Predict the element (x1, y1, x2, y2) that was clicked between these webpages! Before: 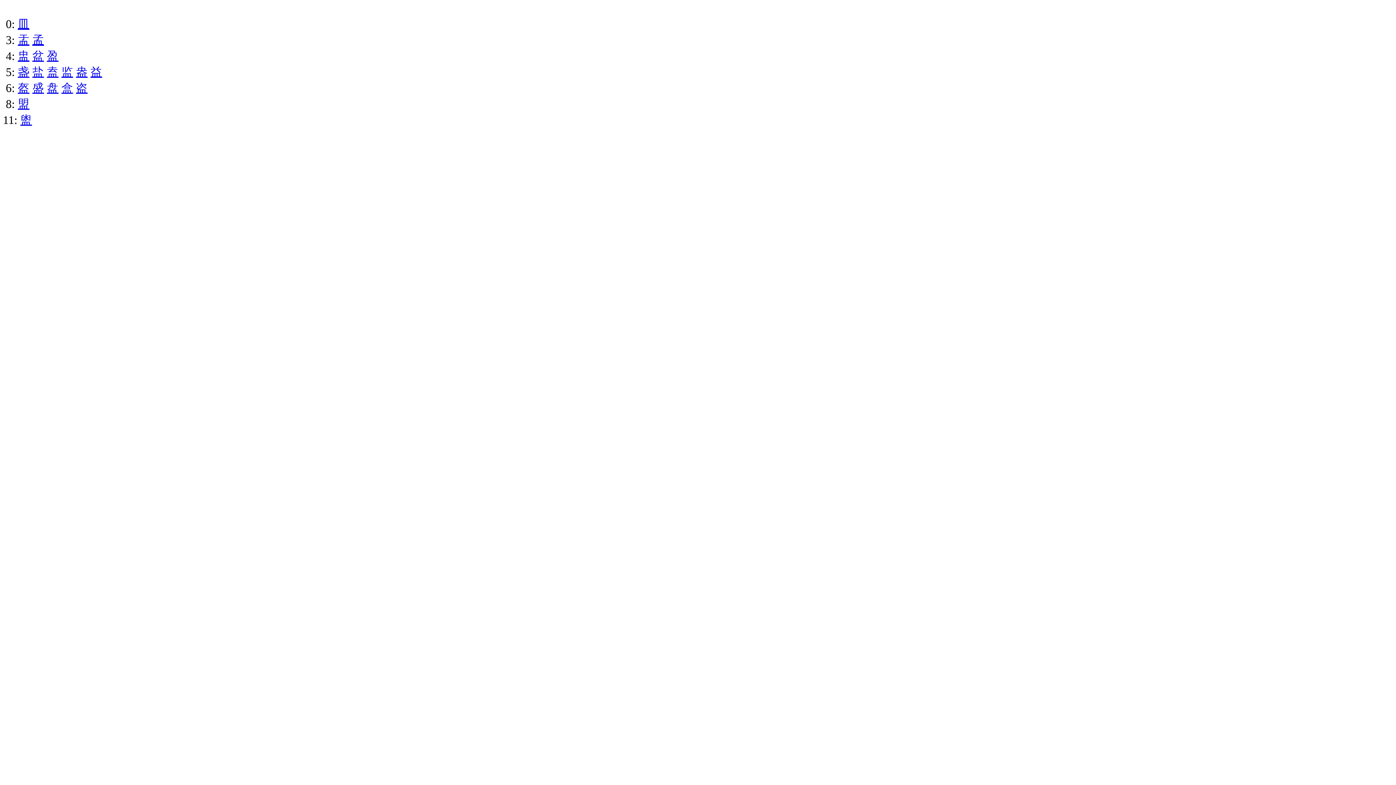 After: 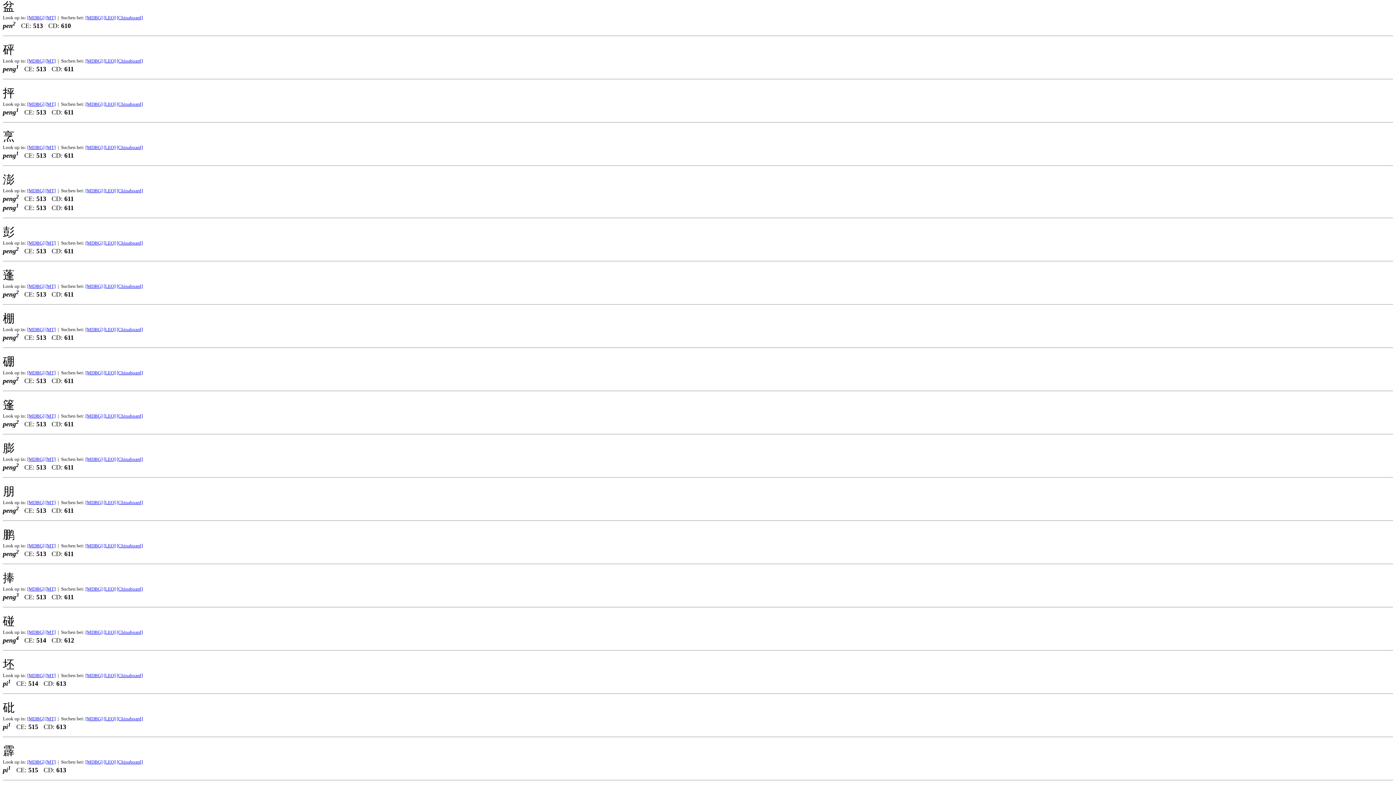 Action: bbox: (32, 49, 44, 62) label: 盆